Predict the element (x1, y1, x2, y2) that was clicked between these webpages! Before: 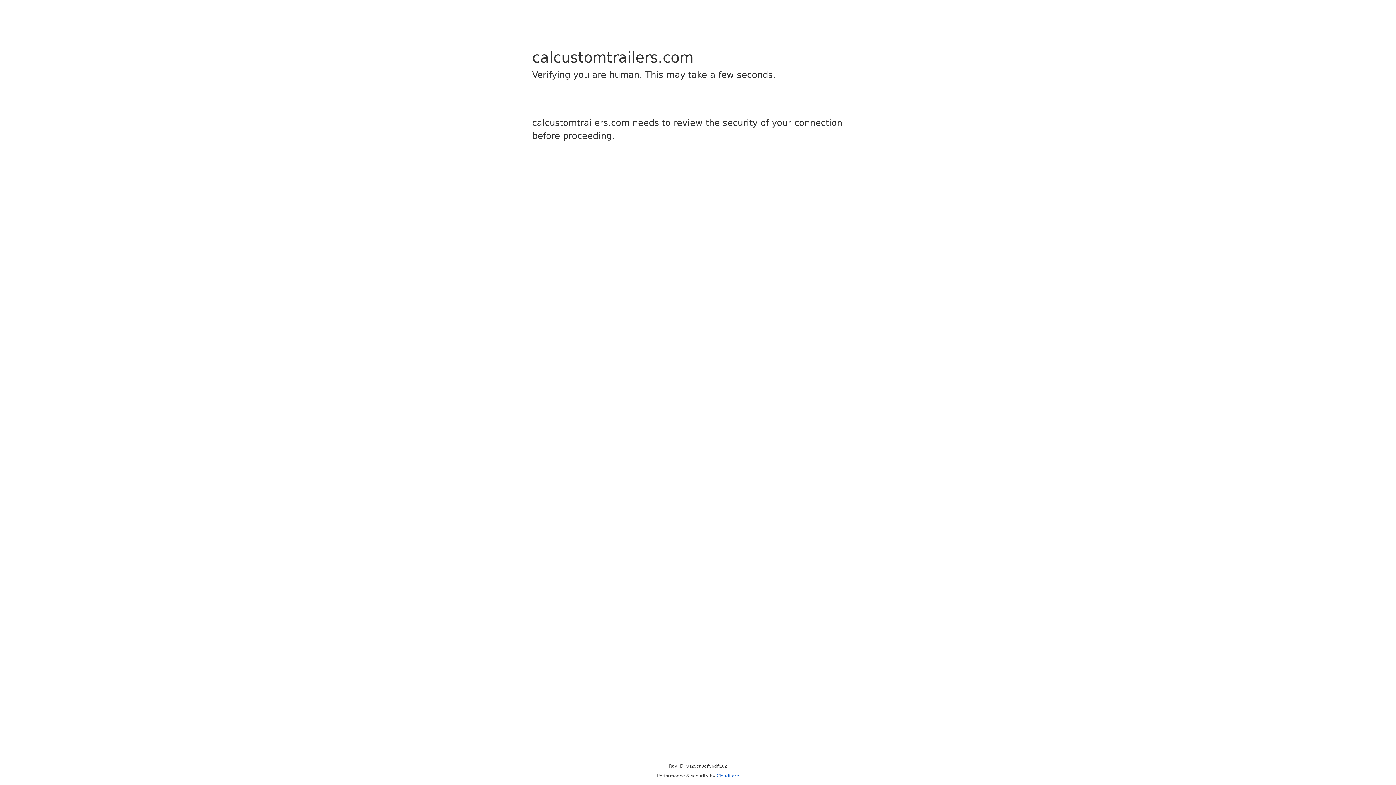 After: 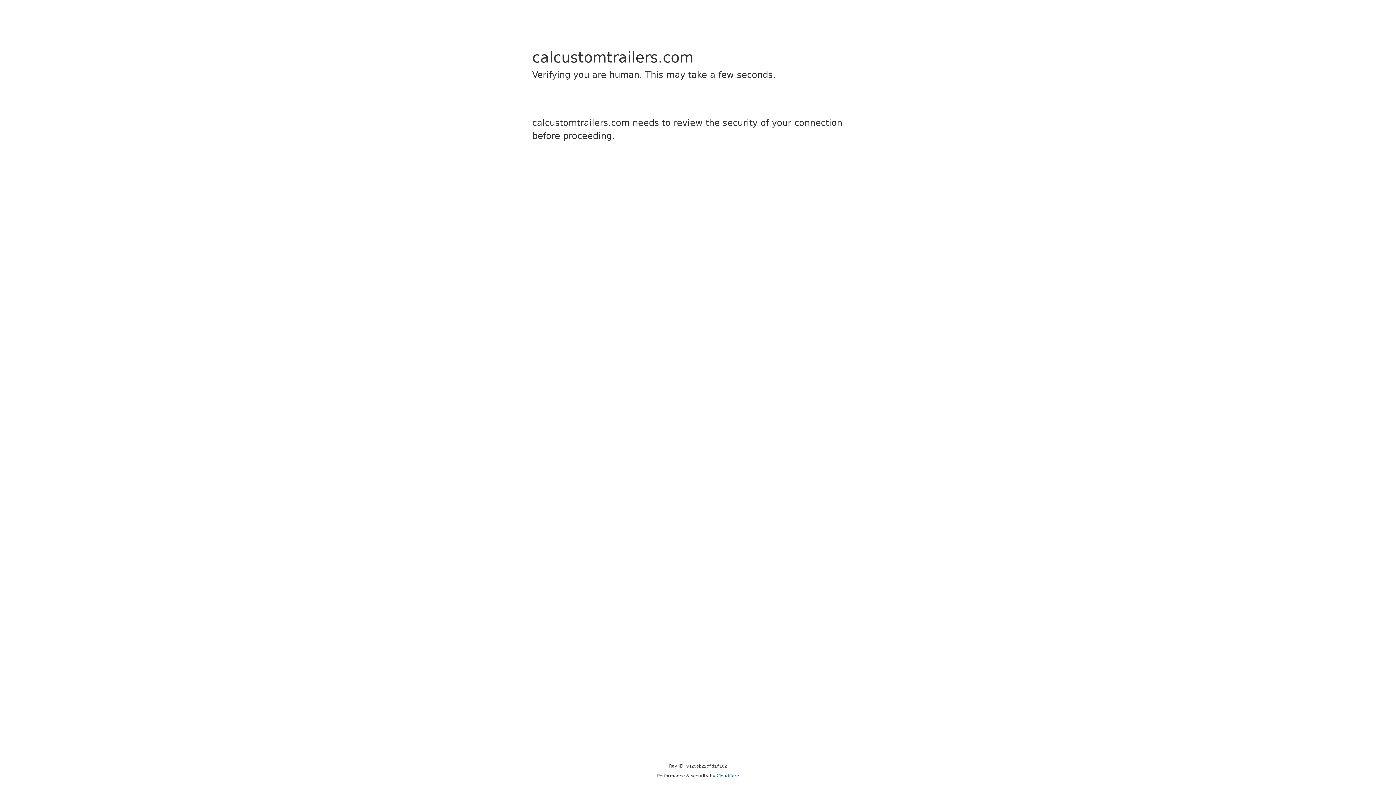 Action: label: Cloudflare bbox: (716, 773, 739, 778)